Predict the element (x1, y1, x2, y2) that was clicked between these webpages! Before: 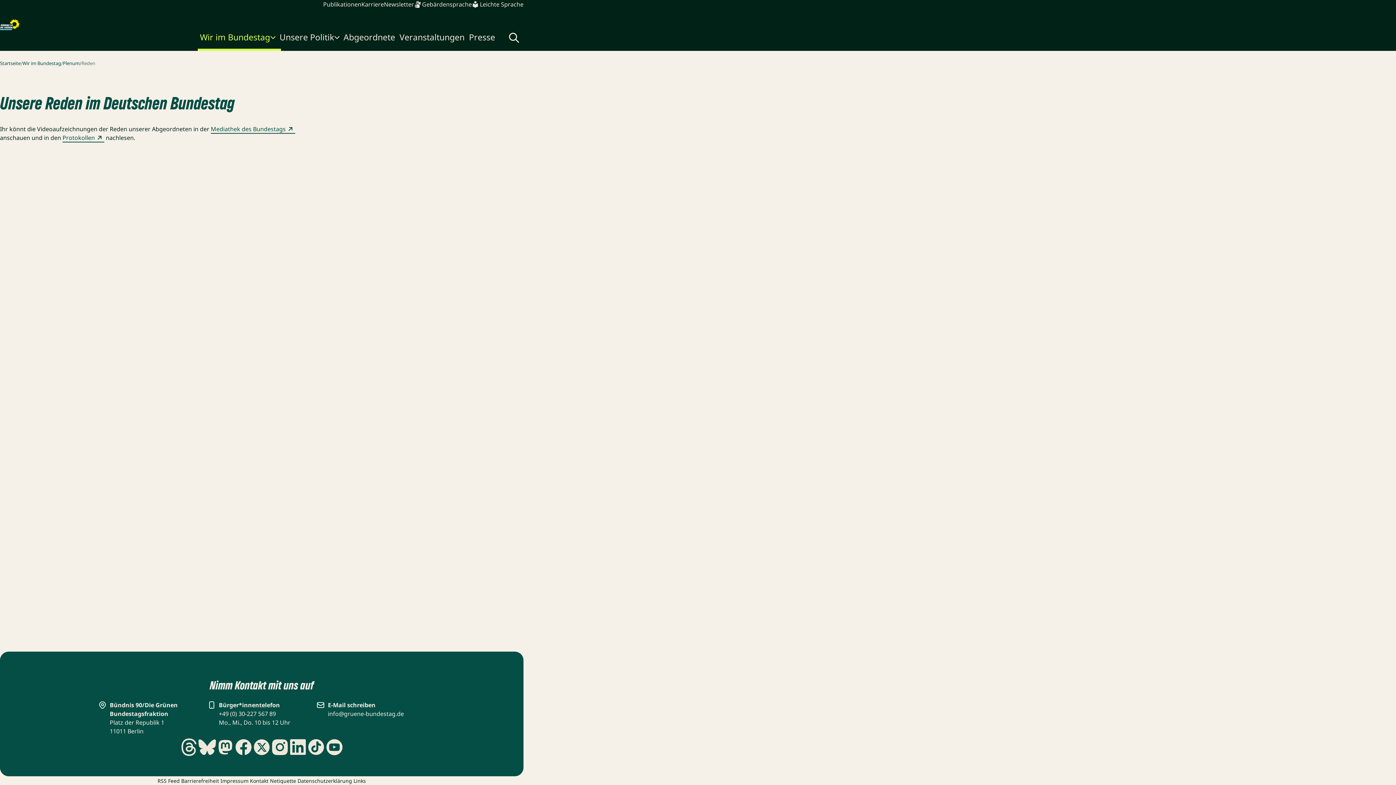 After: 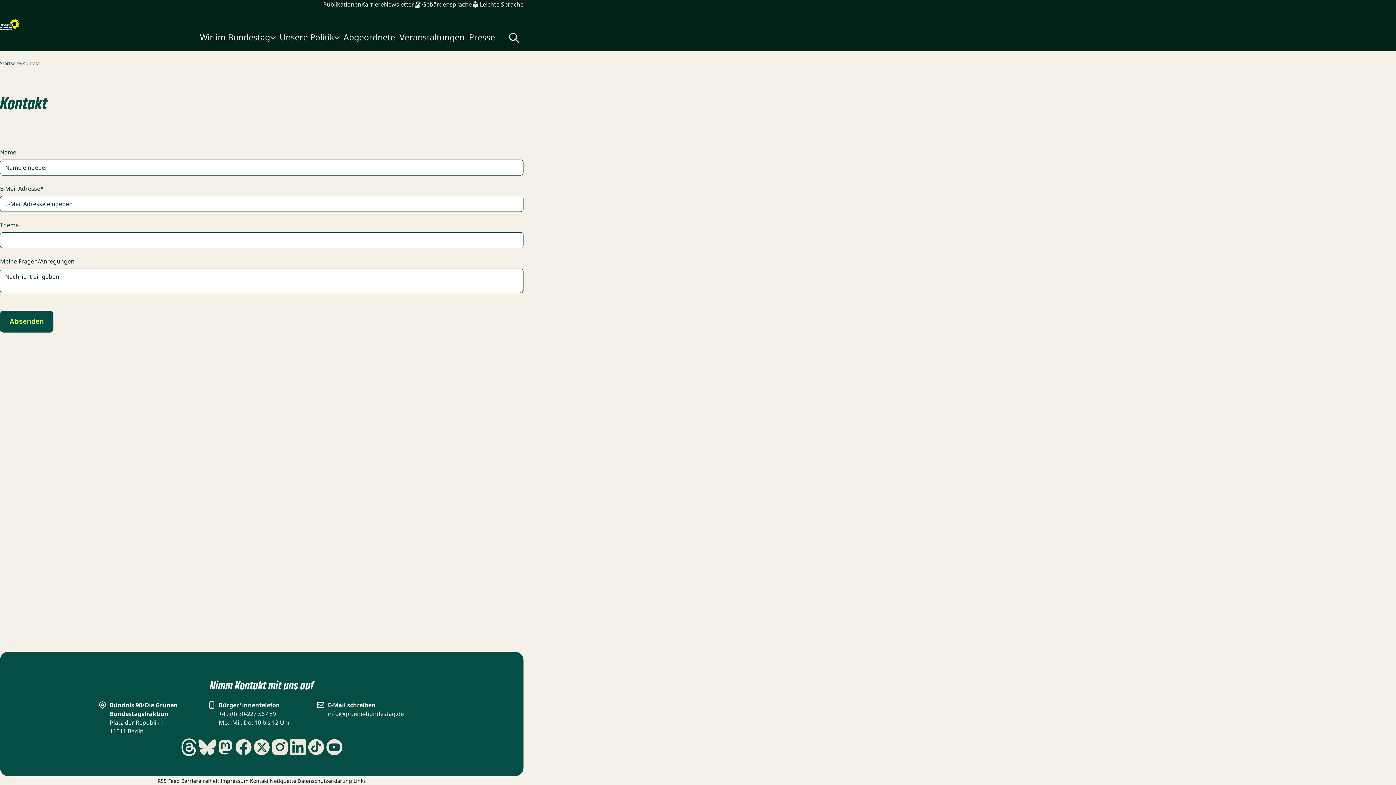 Action: label: Kontakt bbox: (250, 777, 268, 785)